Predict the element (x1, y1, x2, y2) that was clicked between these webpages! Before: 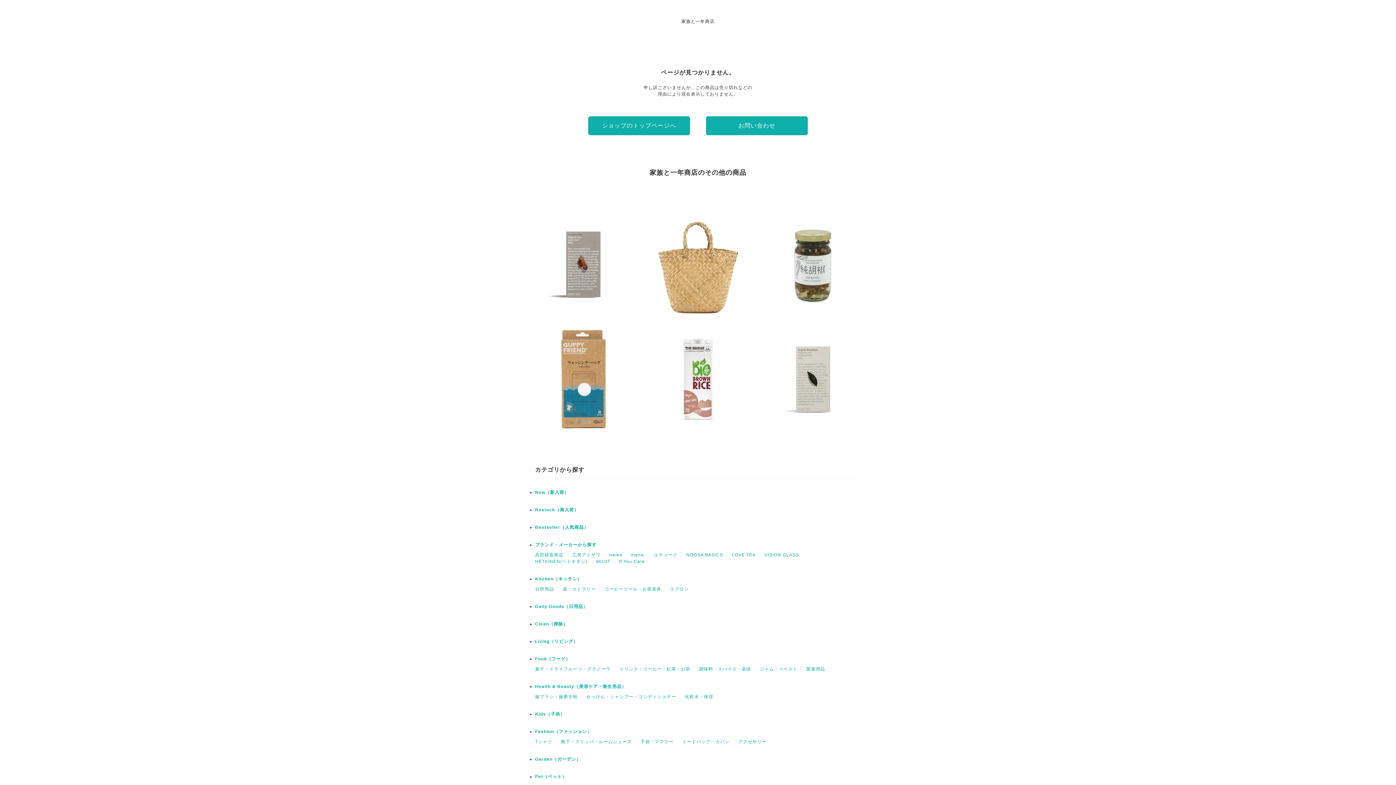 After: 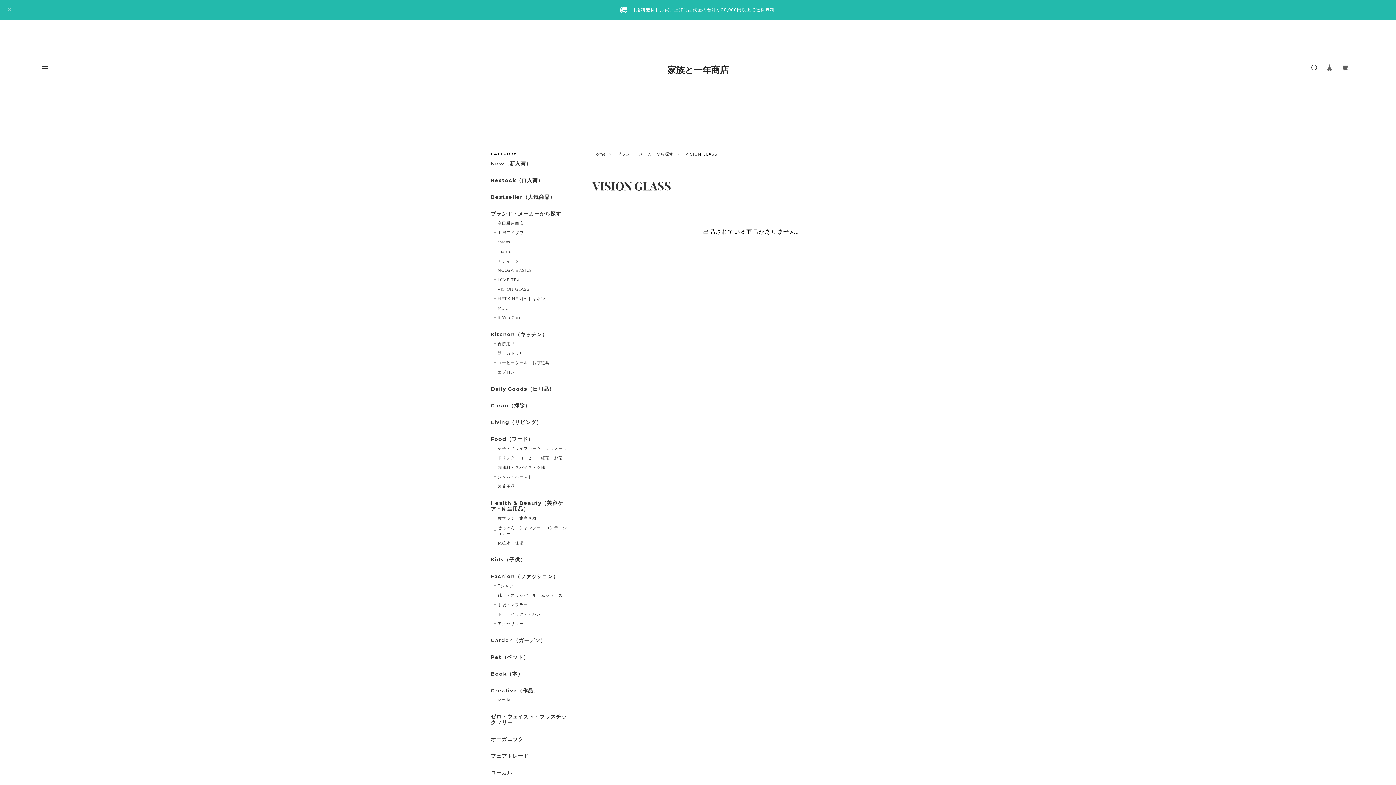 Action: bbox: (764, 552, 799, 557) label: VISION GLASS